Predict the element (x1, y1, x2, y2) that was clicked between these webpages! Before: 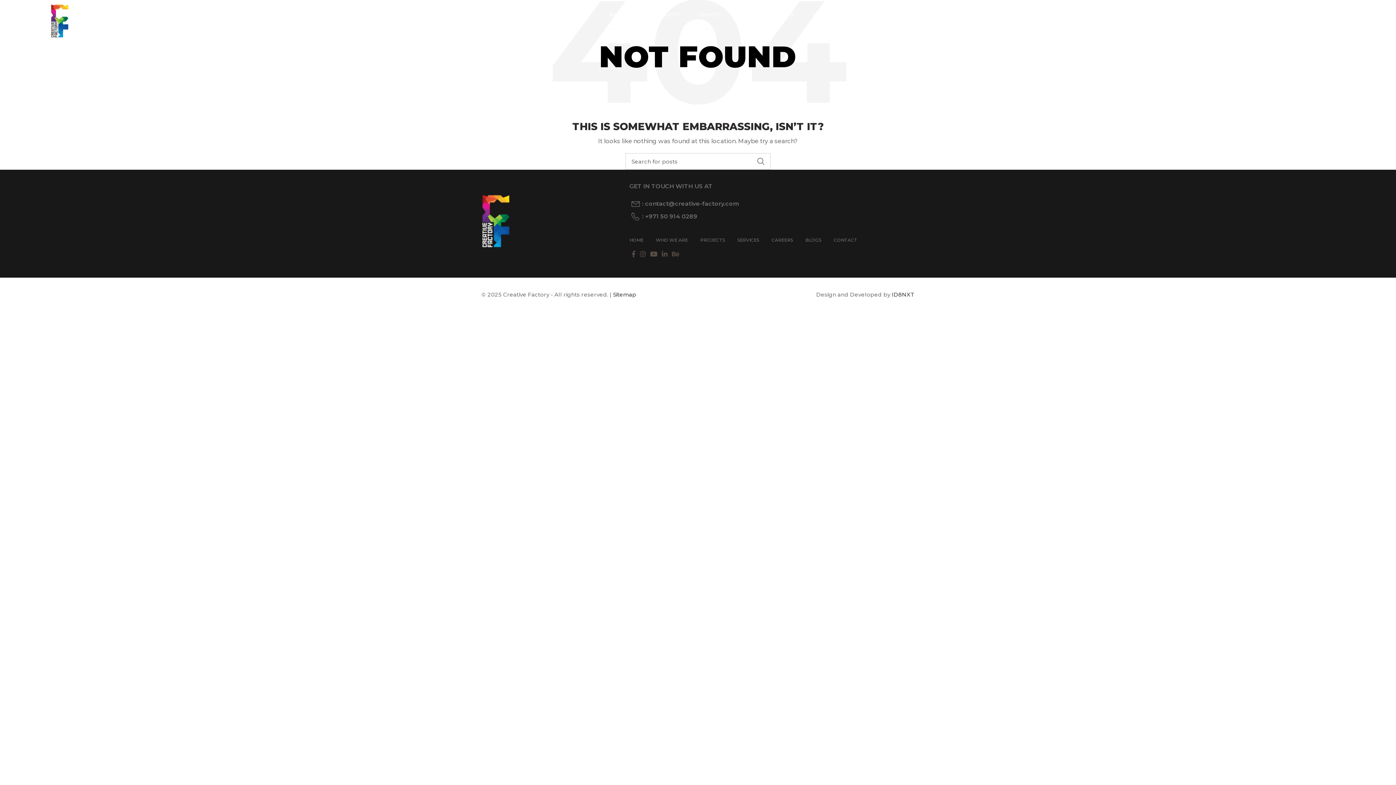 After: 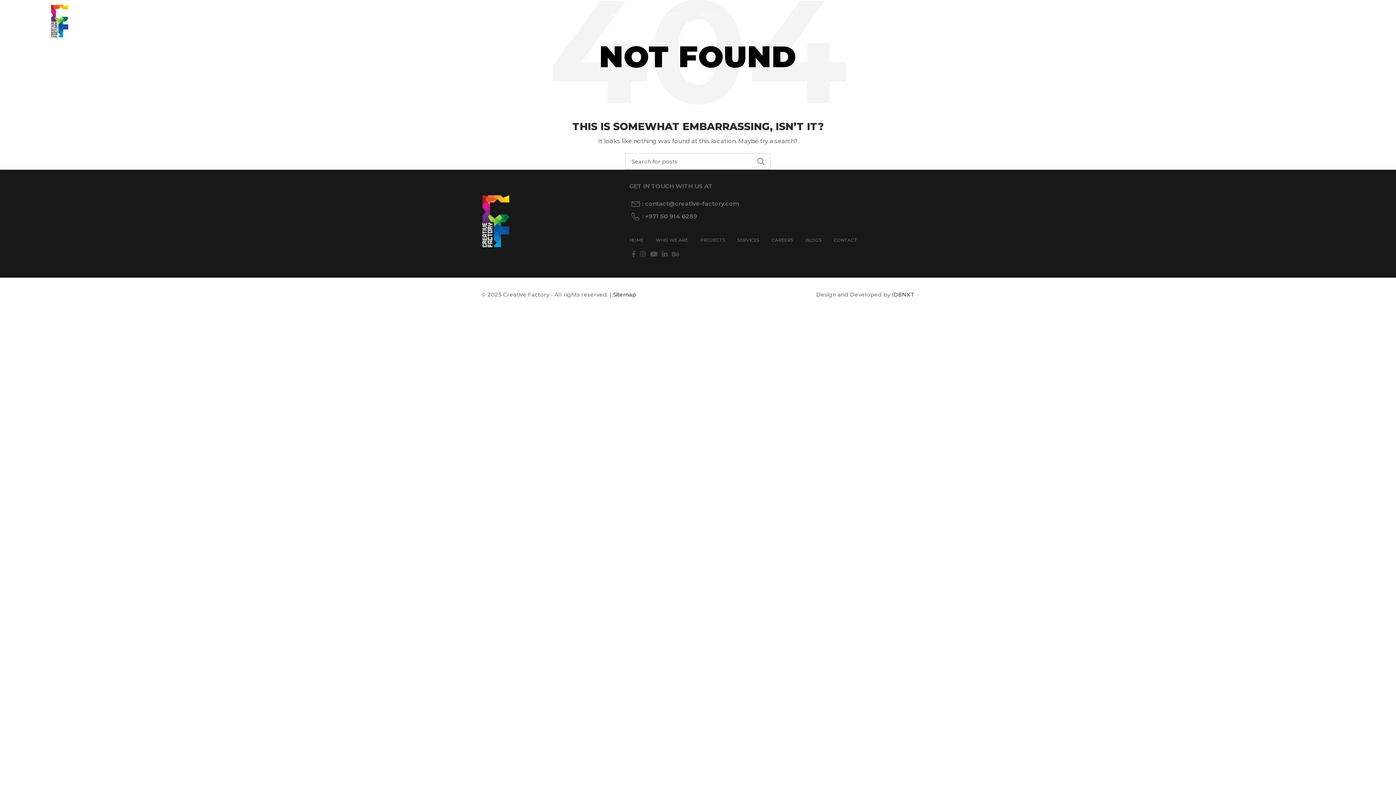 Action: label:  Facebook bbox: (629, 248, 637, 259)